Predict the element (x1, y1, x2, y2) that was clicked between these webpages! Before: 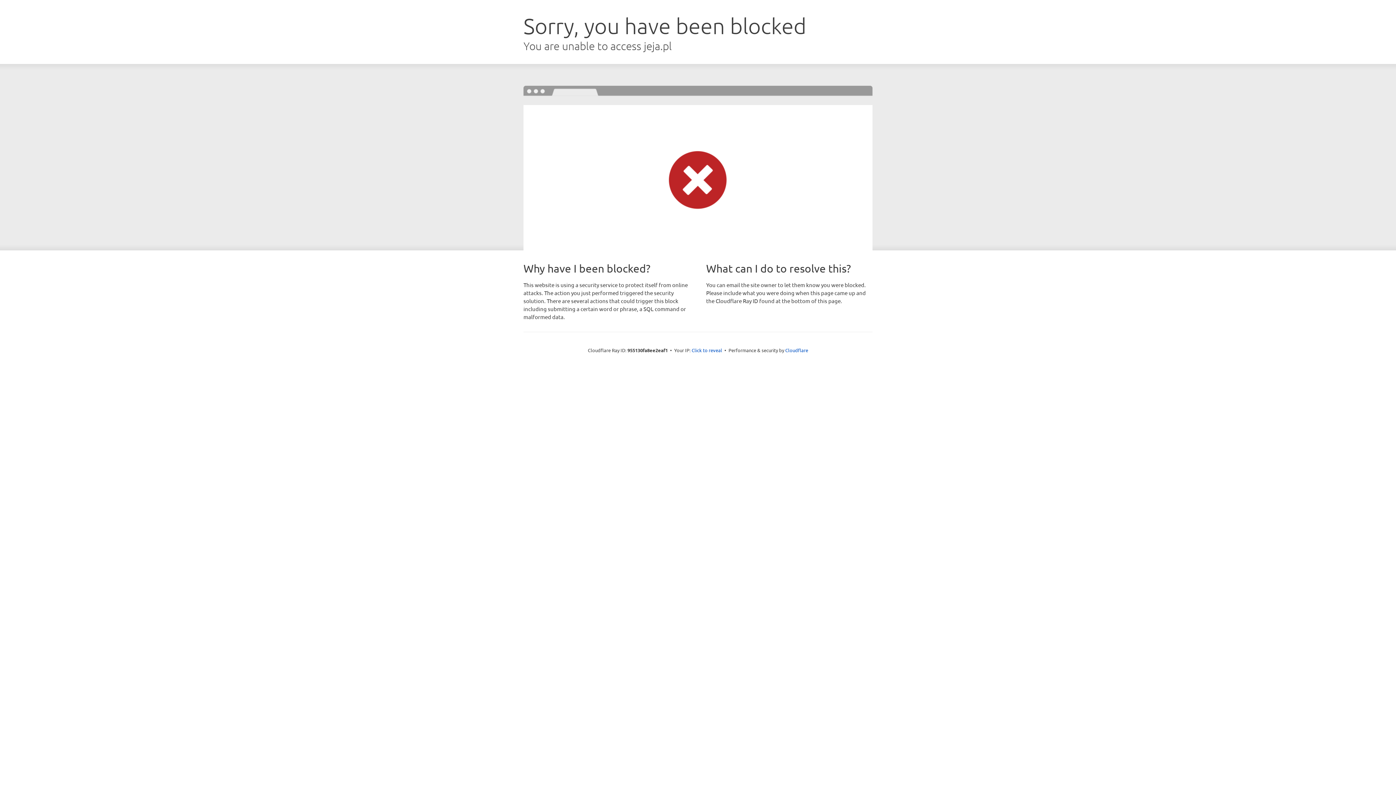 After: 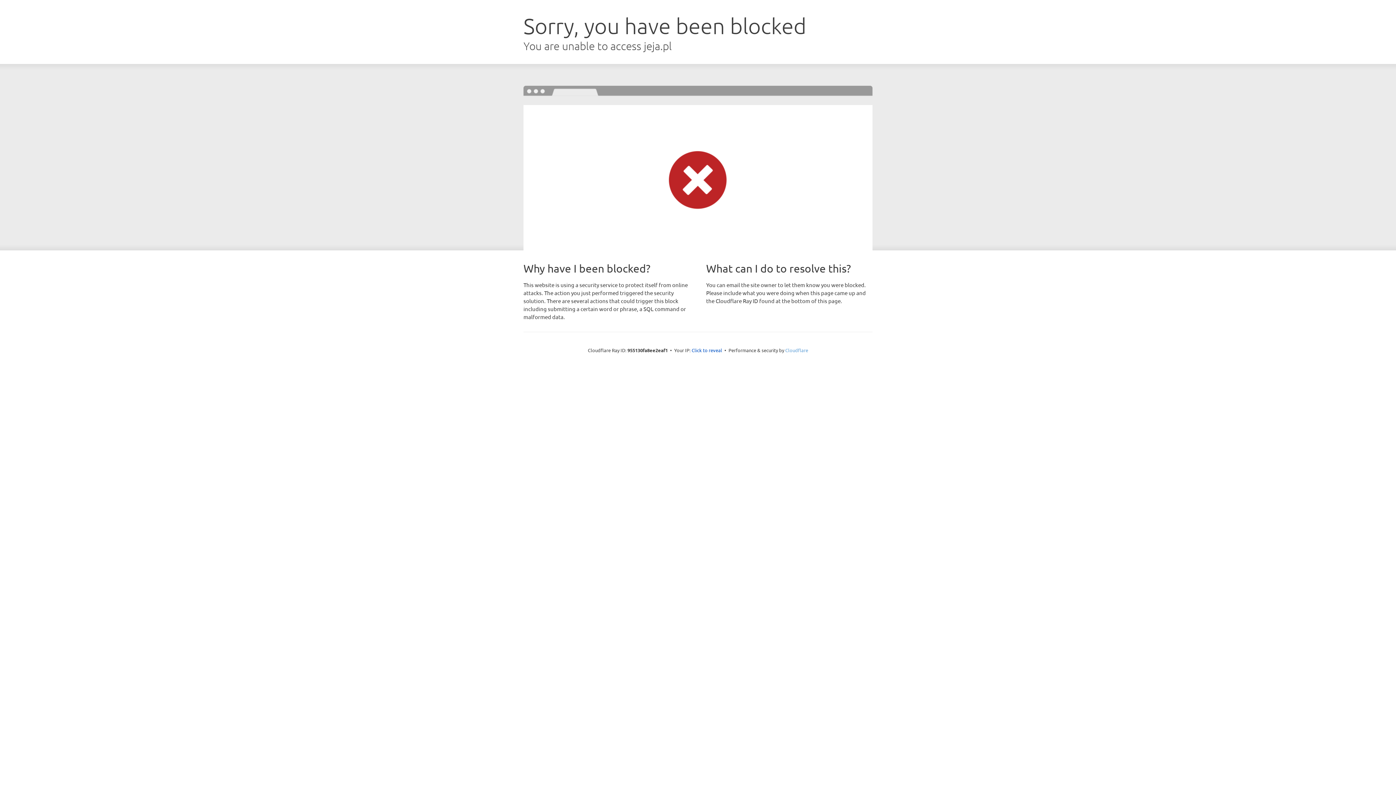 Action: bbox: (785, 347, 808, 353) label: Cloudflare